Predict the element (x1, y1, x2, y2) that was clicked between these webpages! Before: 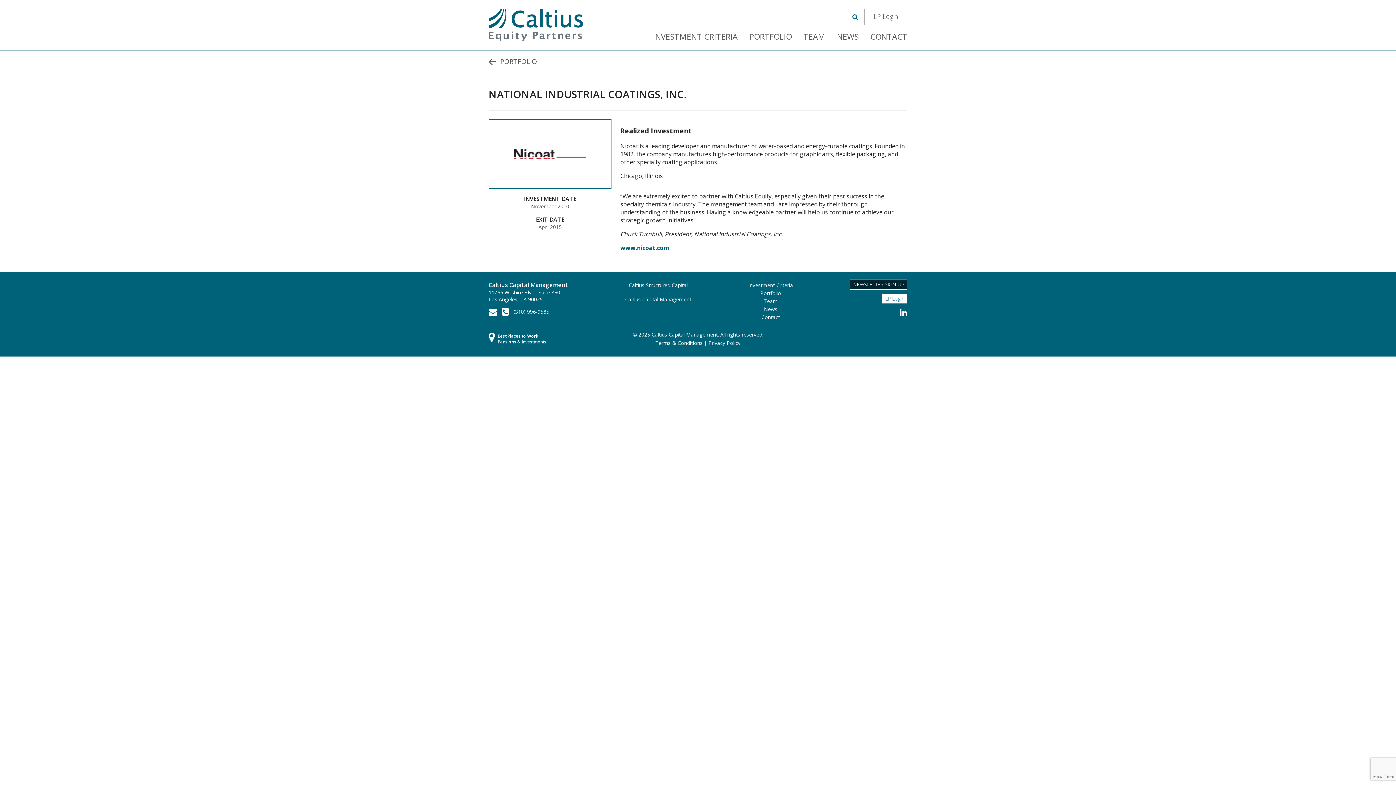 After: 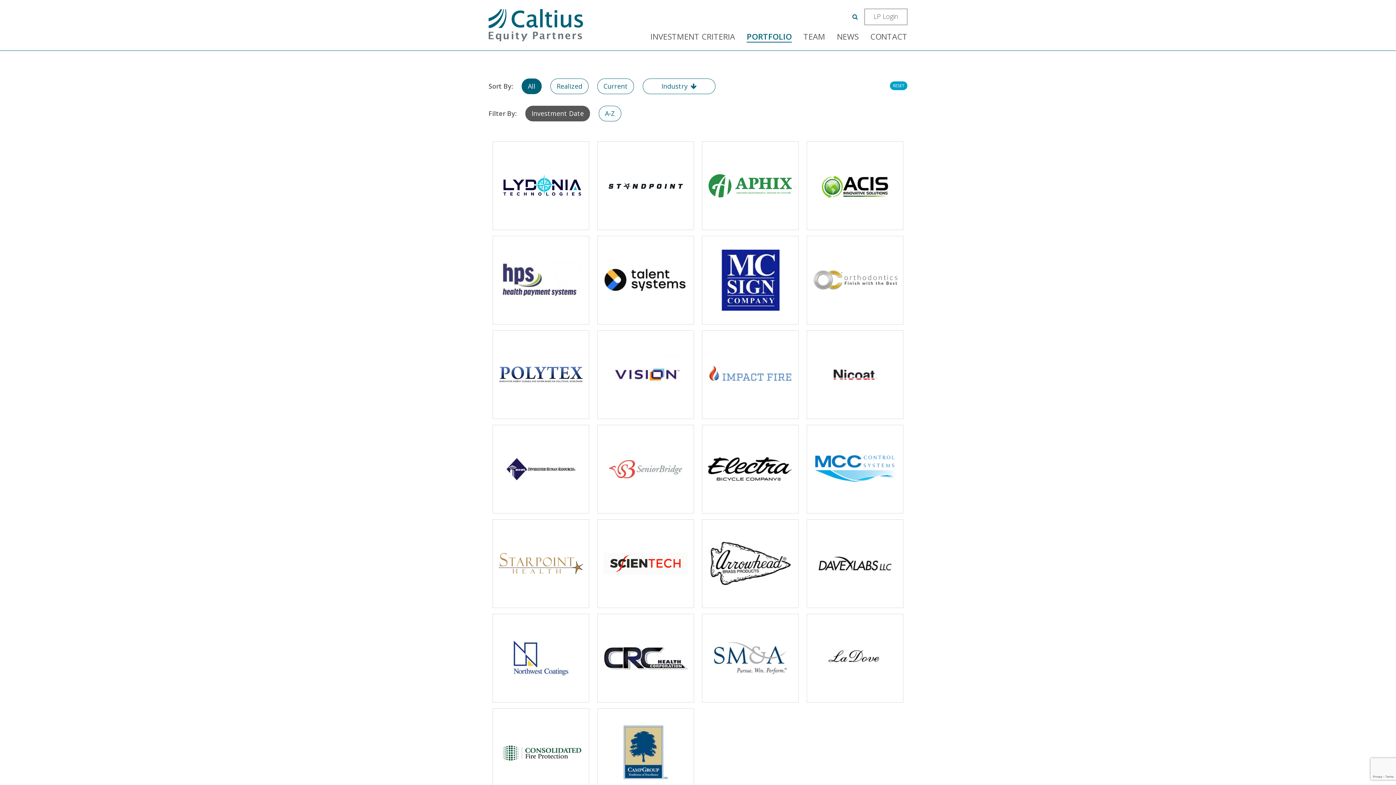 Action: bbox: (749, 30, 792, 41) label: PORTFOLIO